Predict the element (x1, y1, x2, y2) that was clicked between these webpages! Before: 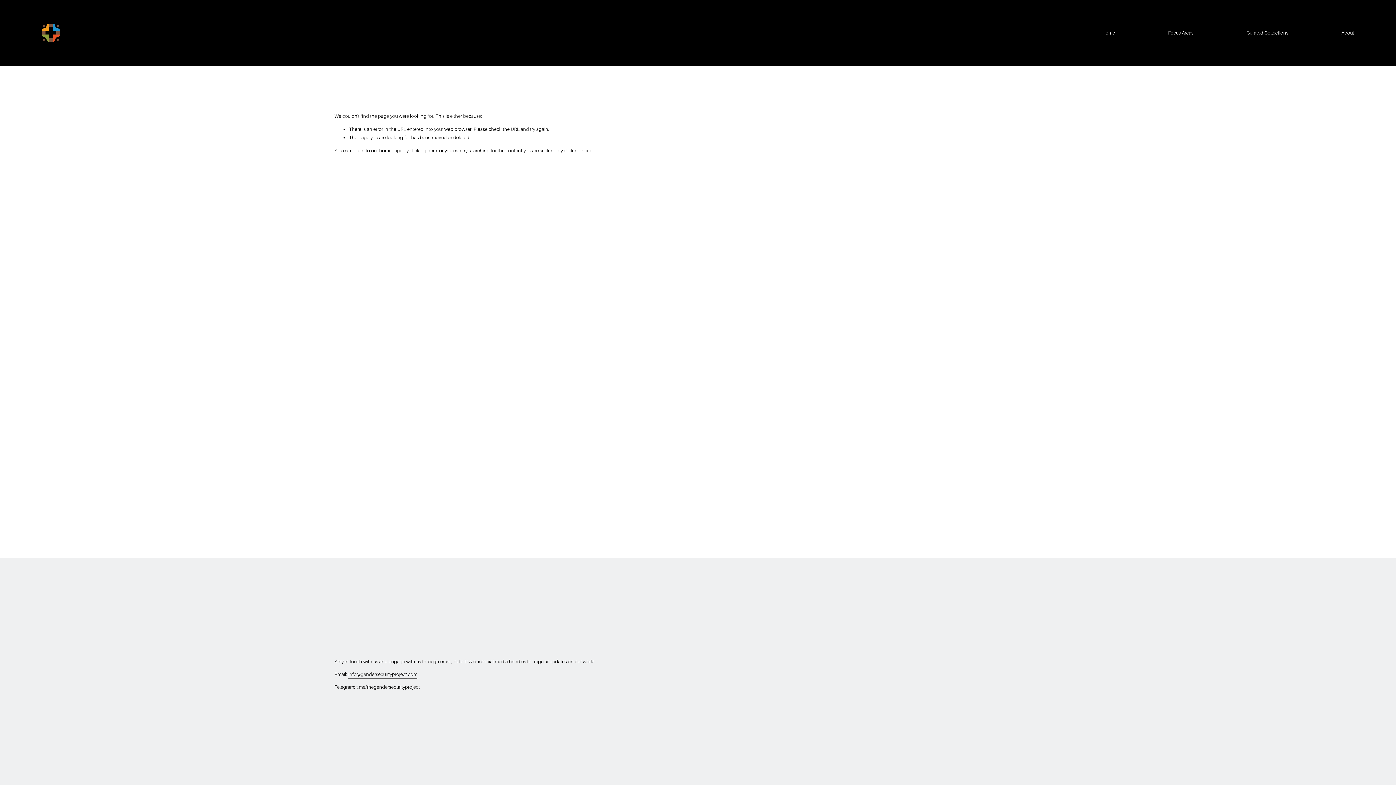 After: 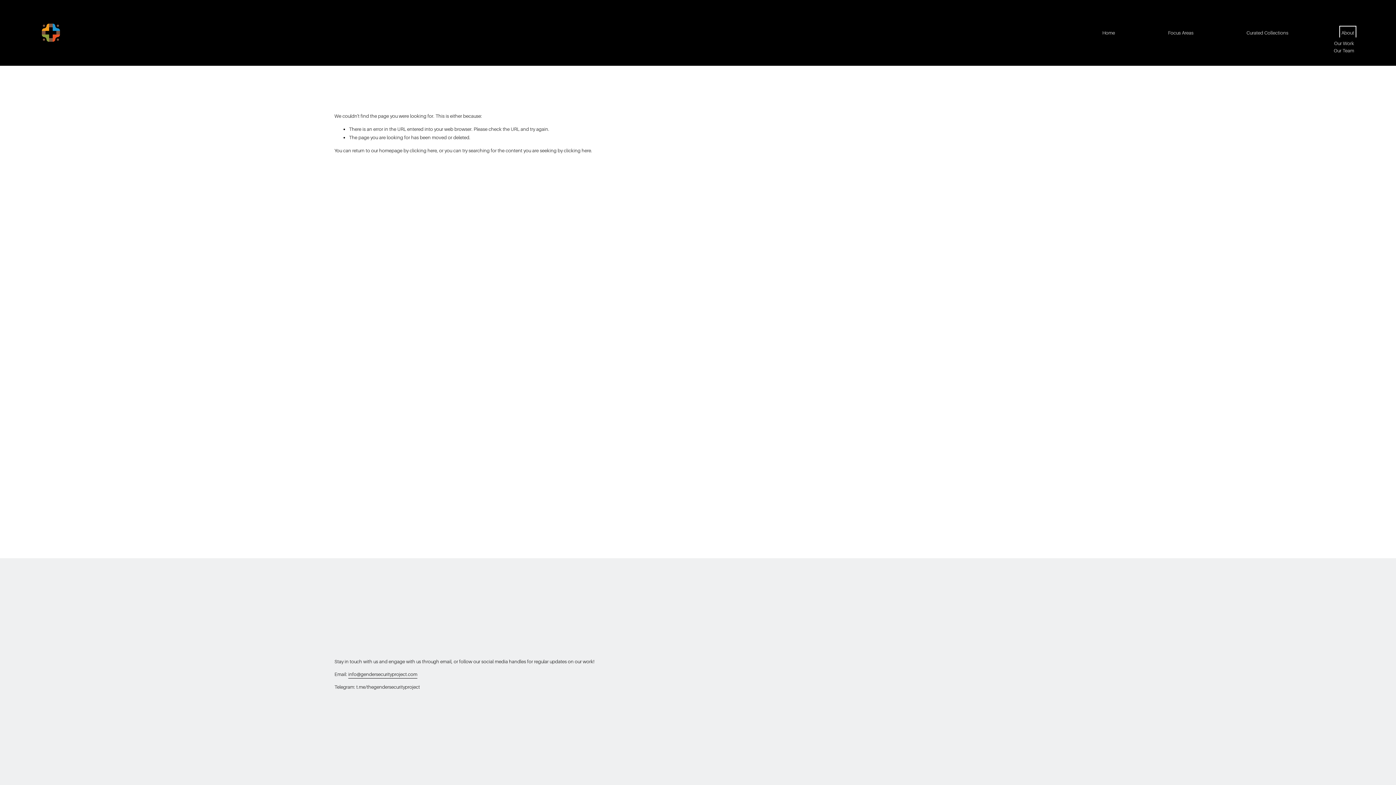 Action: label: folder dropdown bbox: (1341, 28, 1354, 37)